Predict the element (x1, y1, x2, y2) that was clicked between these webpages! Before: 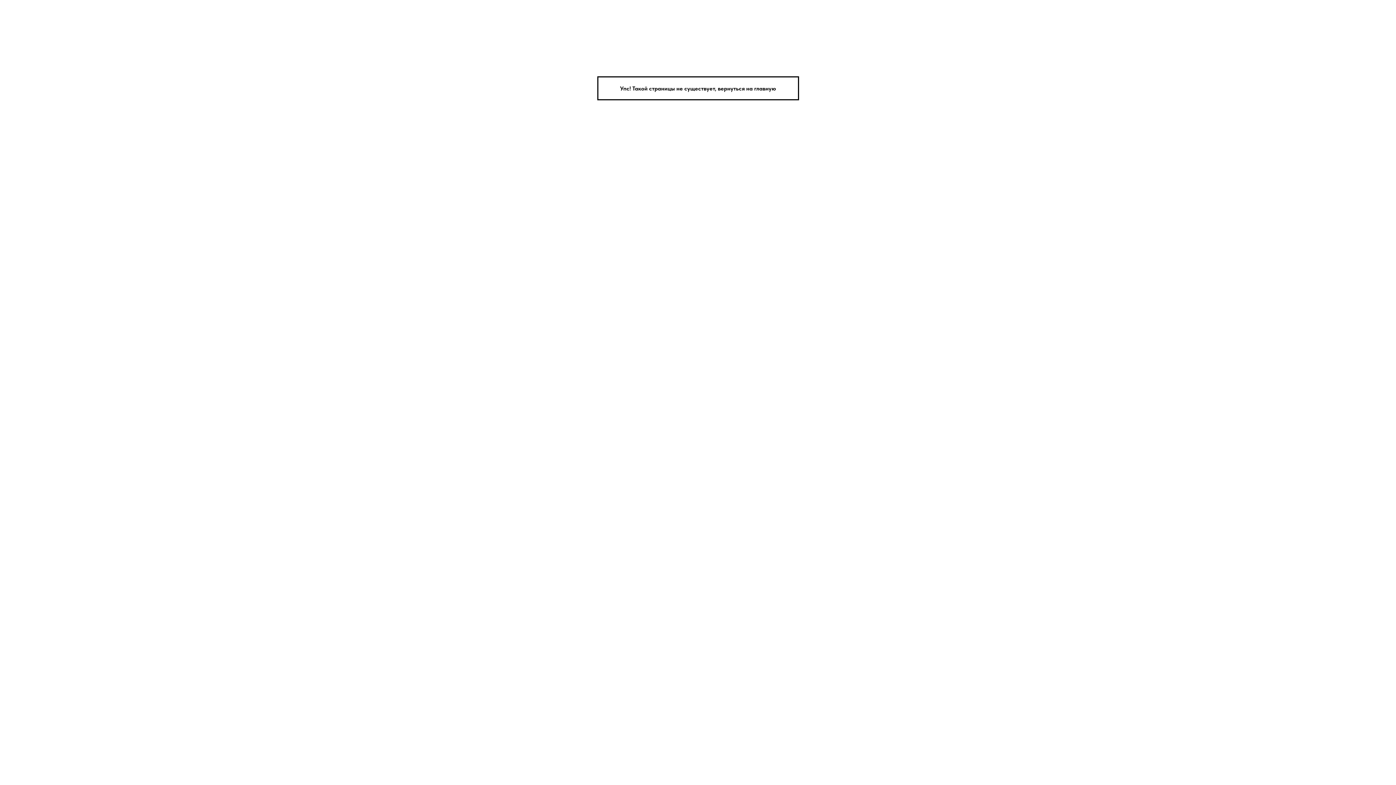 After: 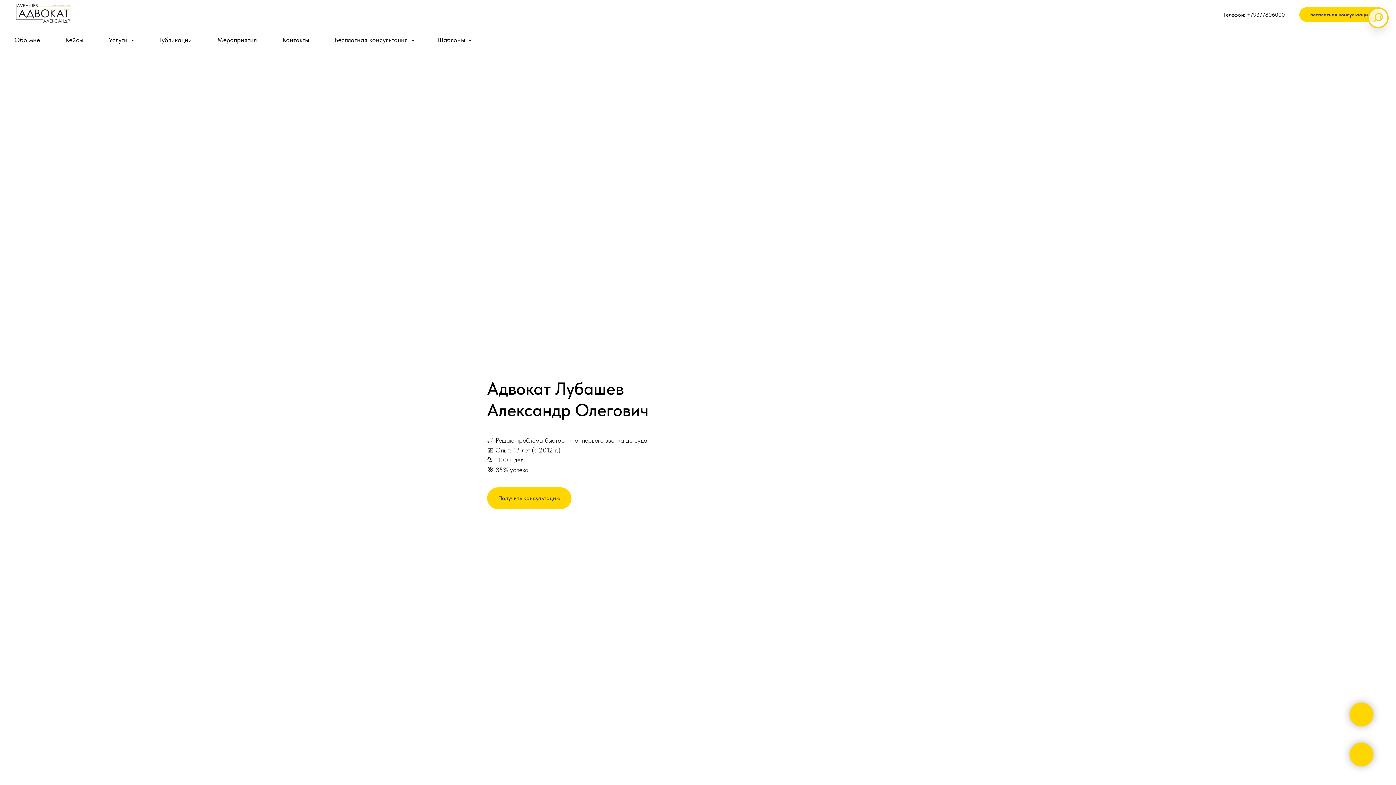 Action: label: Упс! Такой страницы не существует, вернуться на главную bbox: (597, 76, 799, 100)